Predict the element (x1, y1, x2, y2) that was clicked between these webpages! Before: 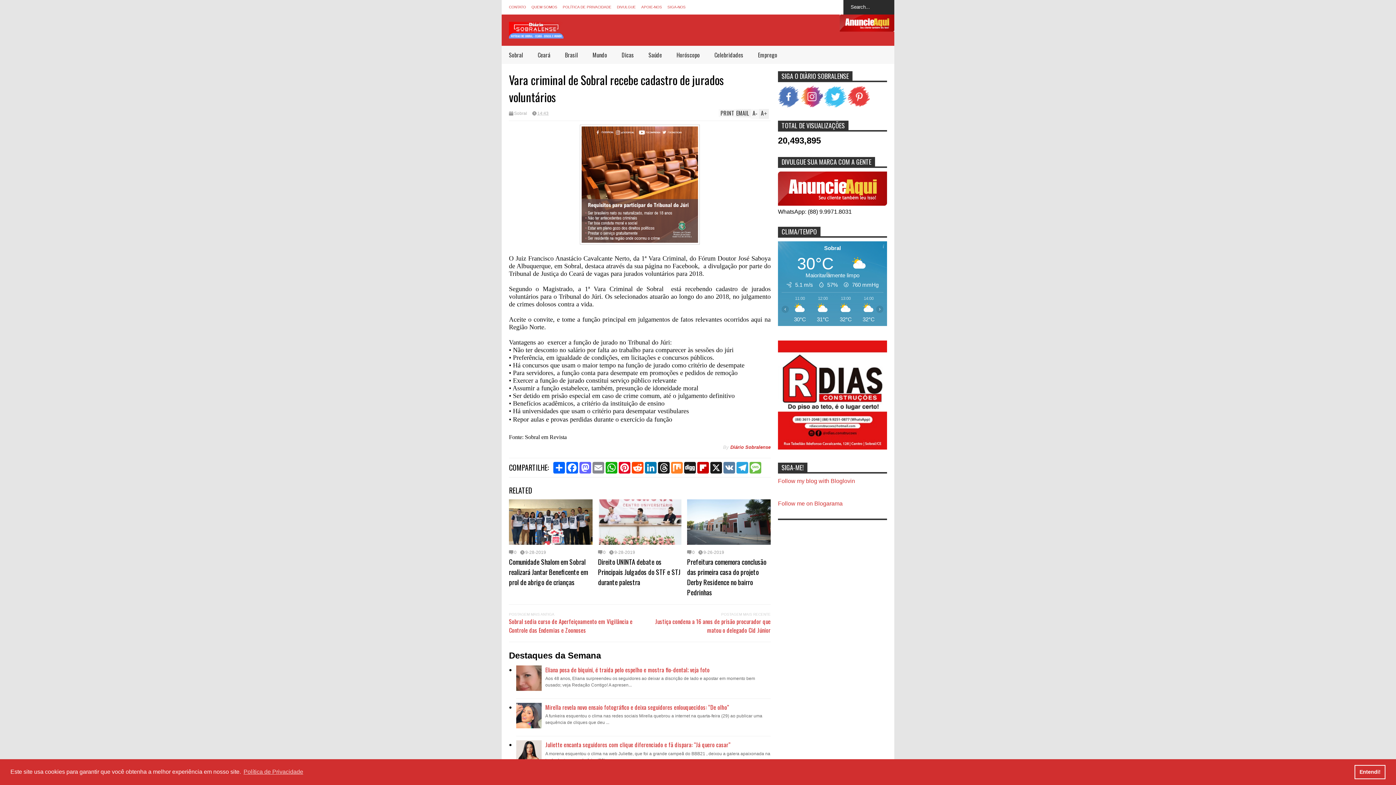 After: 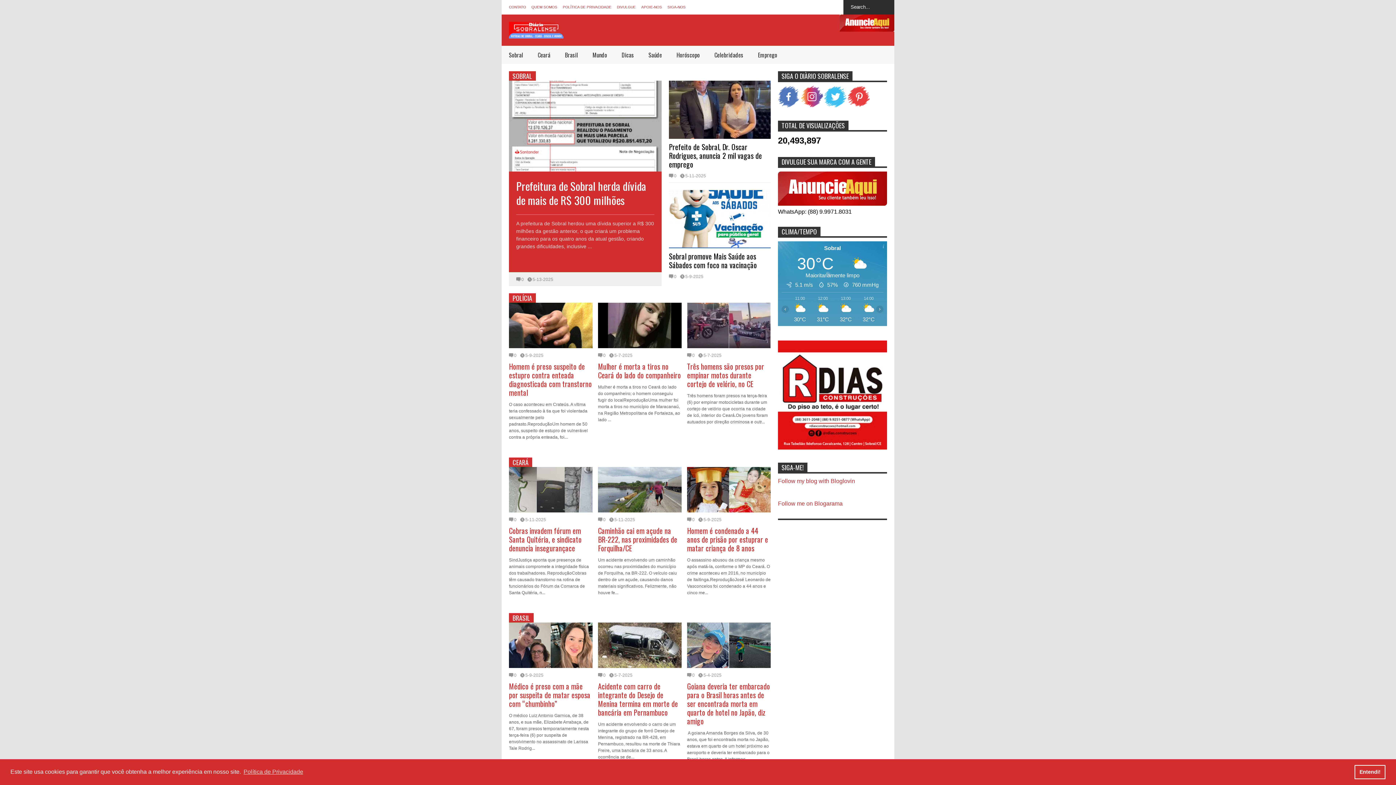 Action: bbox: (509, 21, 563, 38)